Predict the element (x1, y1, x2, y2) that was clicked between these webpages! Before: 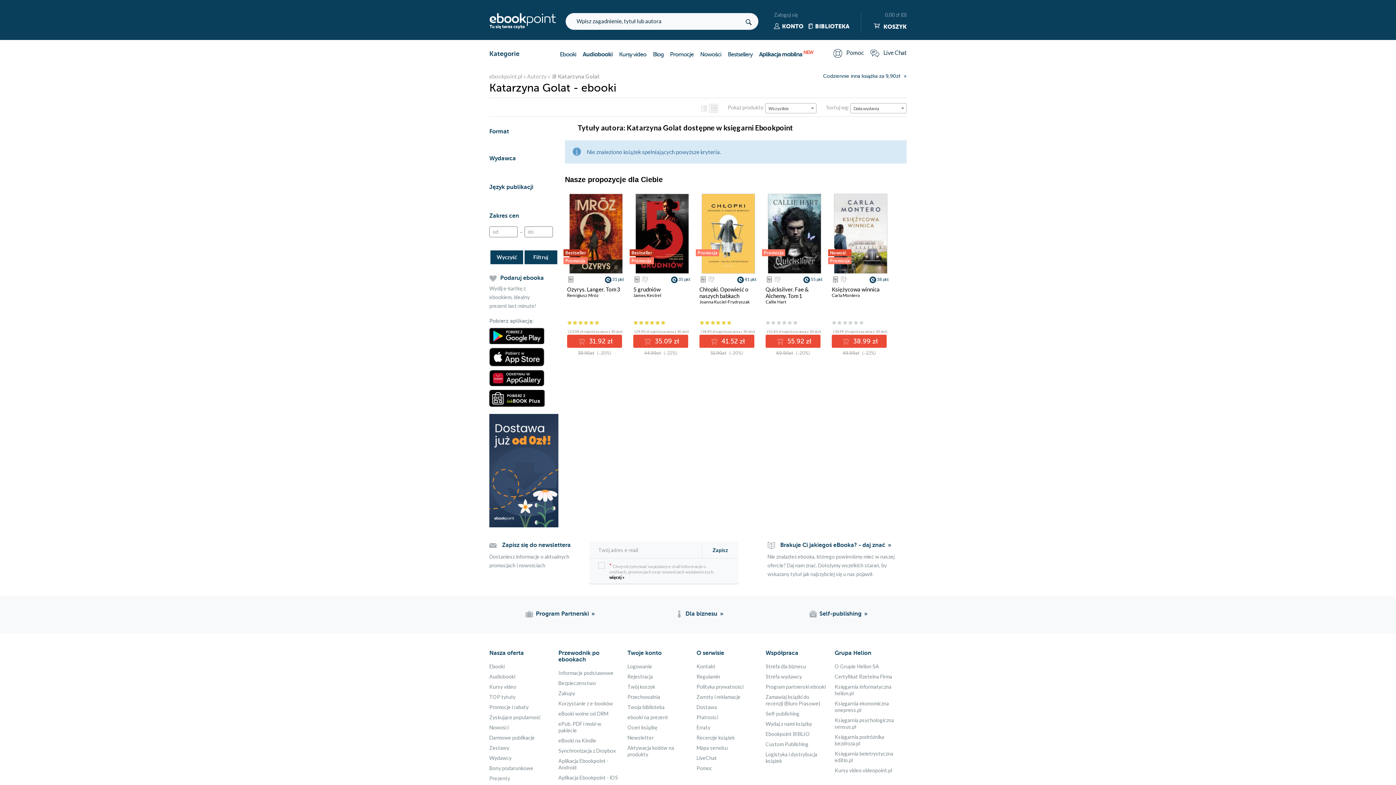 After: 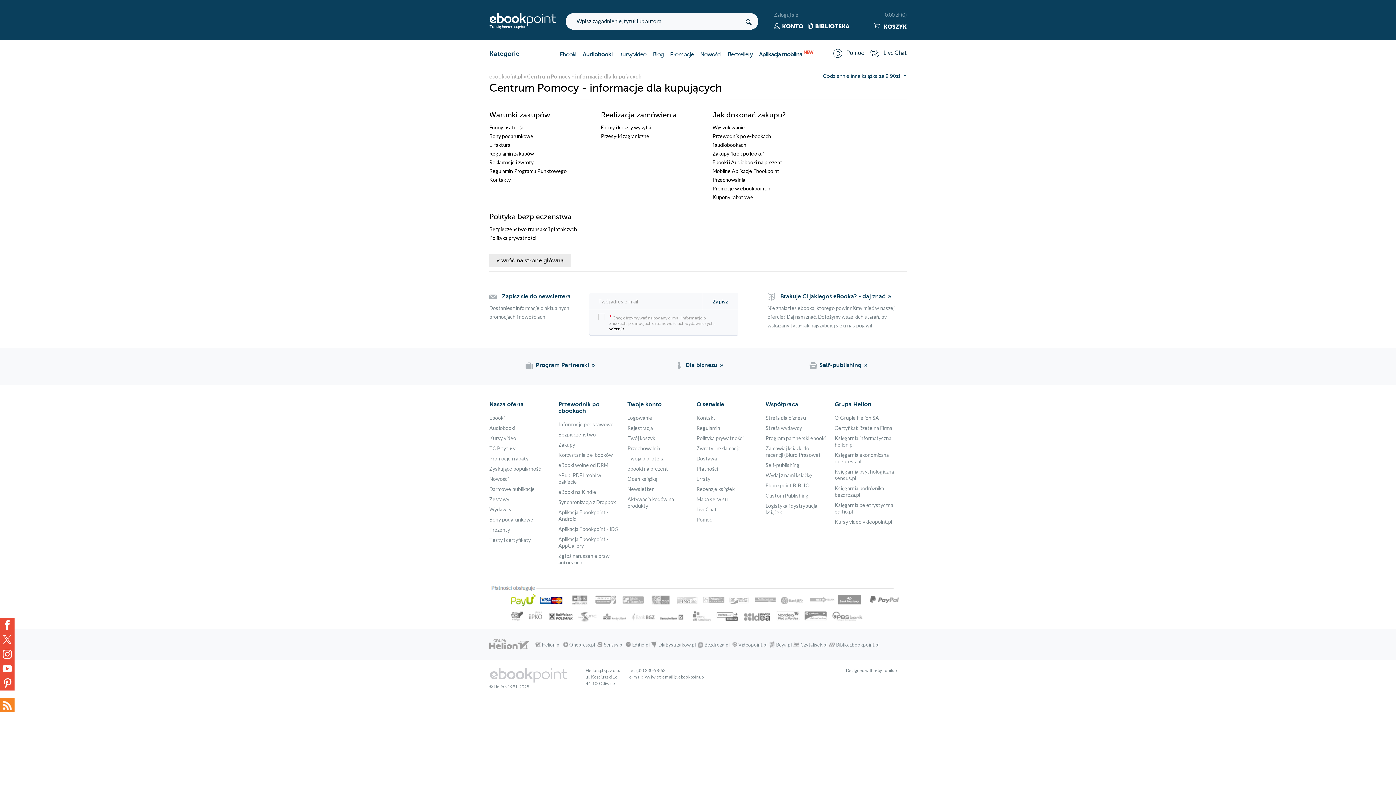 Action: bbox: (696, 765, 712, 771) label: Pomoc